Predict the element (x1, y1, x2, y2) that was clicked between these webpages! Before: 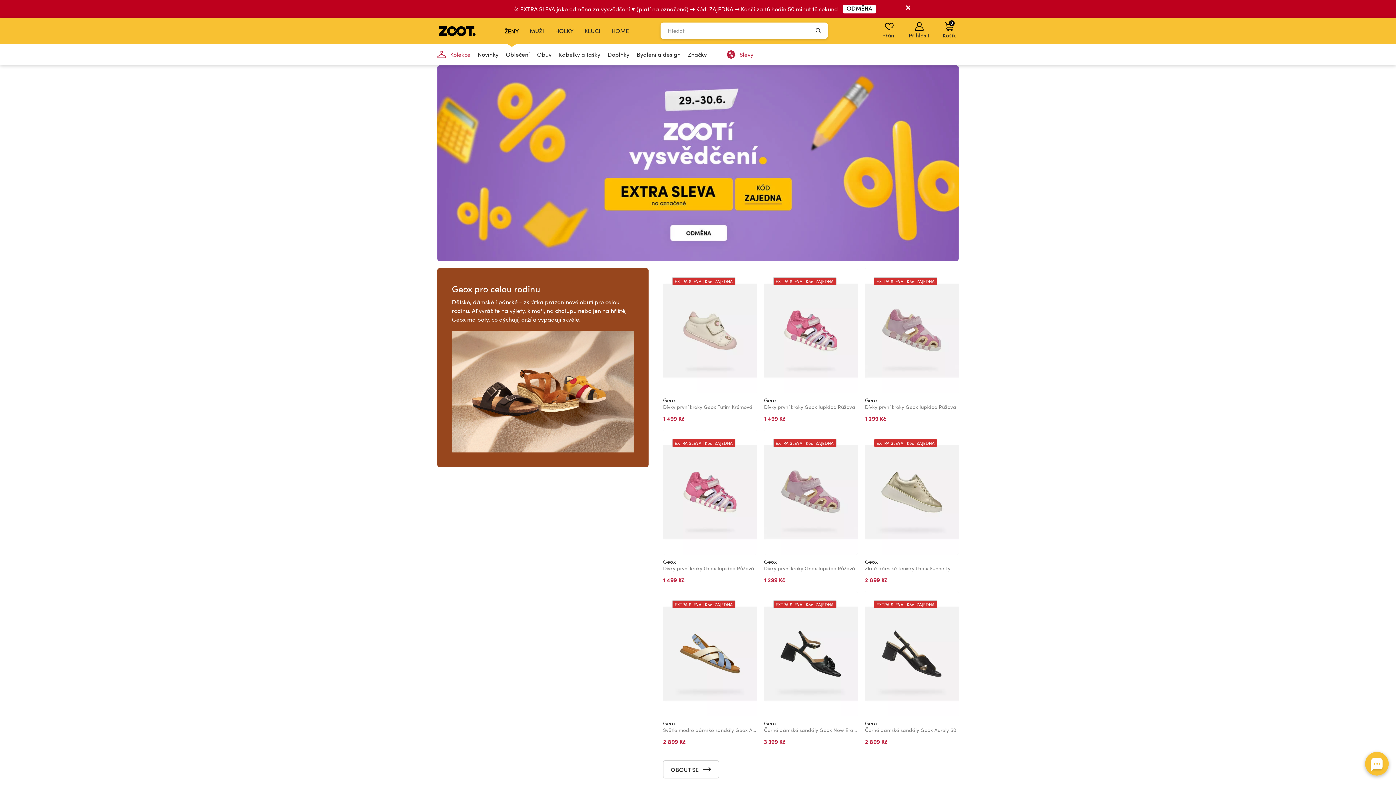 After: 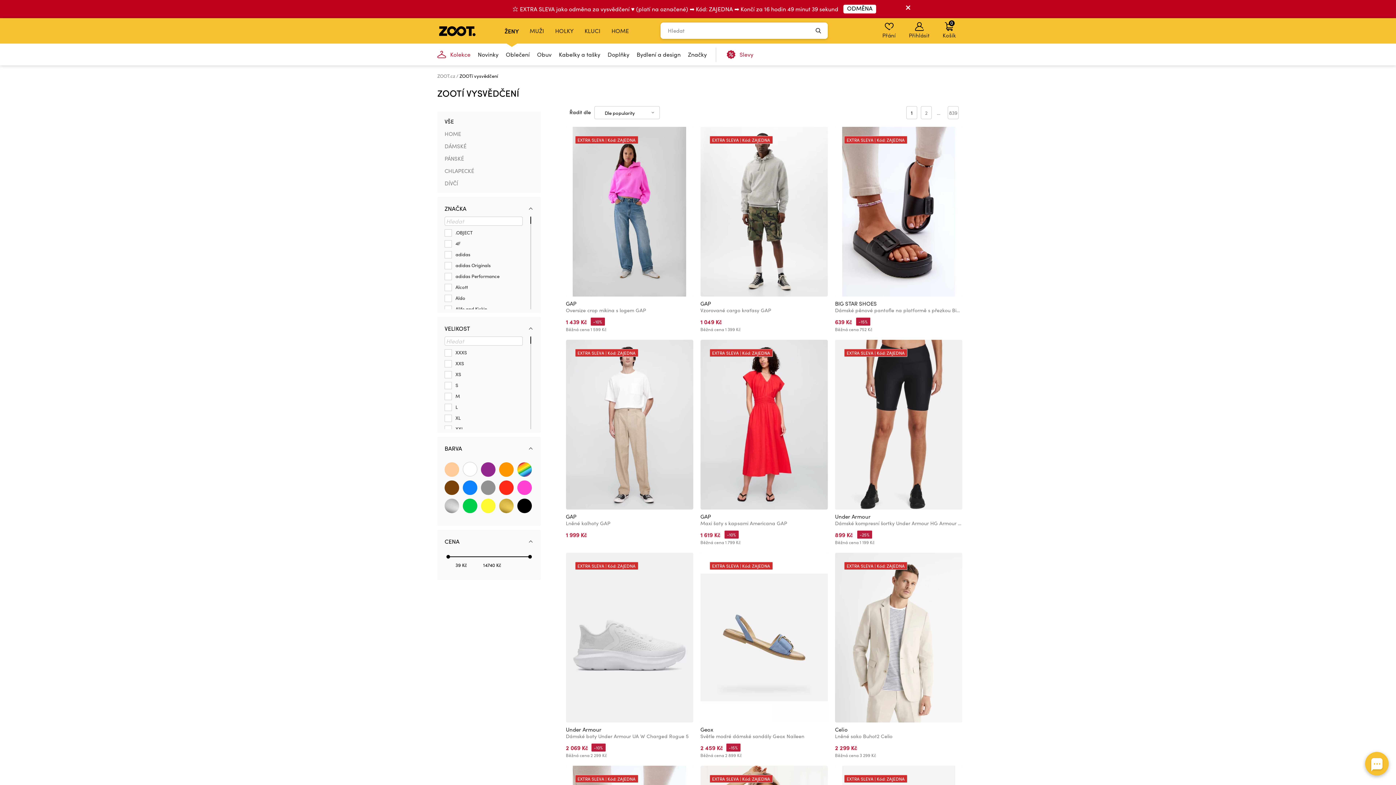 Action: label: ODMĚNA bbox: (843, 4, 876, 13)